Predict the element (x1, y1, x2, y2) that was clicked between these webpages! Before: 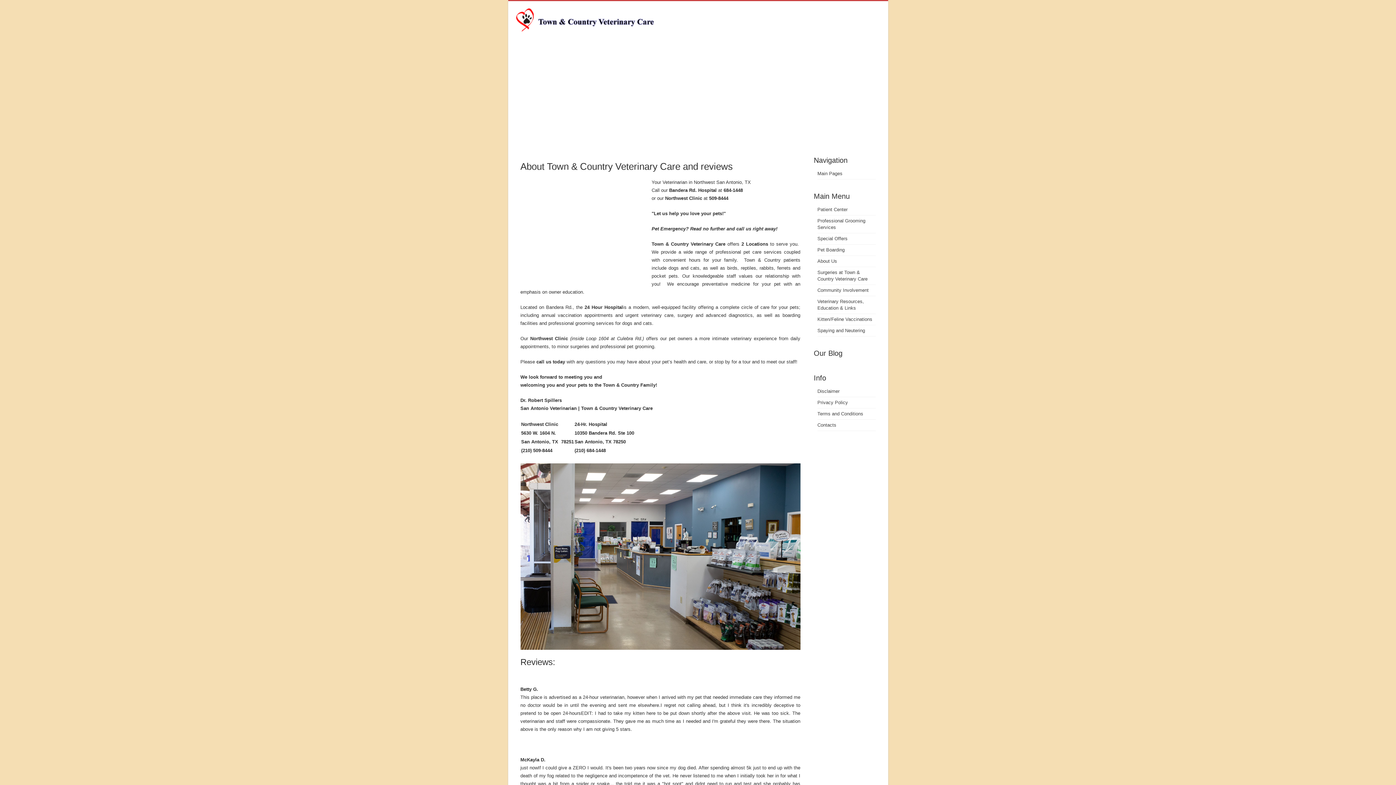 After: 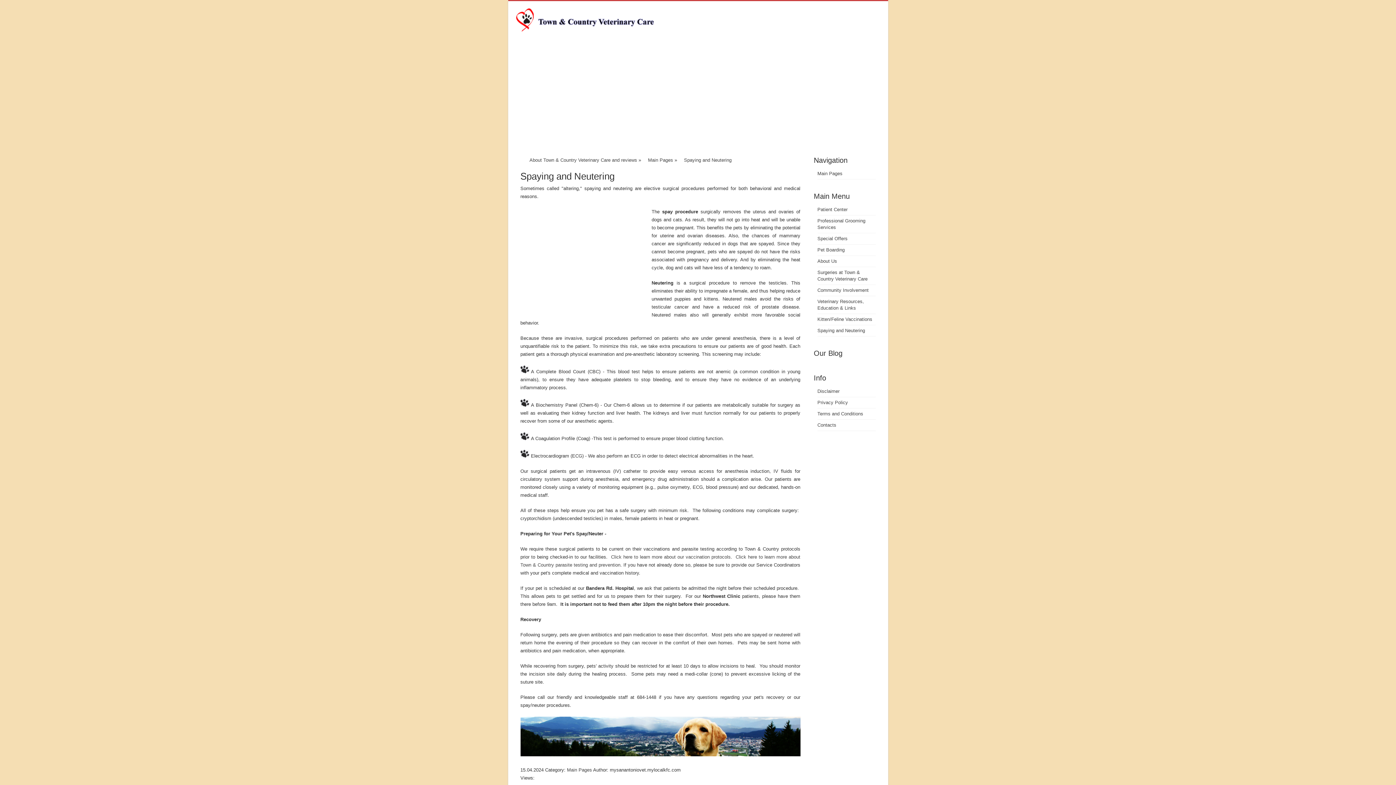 Action: bbox: (817, 328, 865, 333) label: Spaying and Neutering